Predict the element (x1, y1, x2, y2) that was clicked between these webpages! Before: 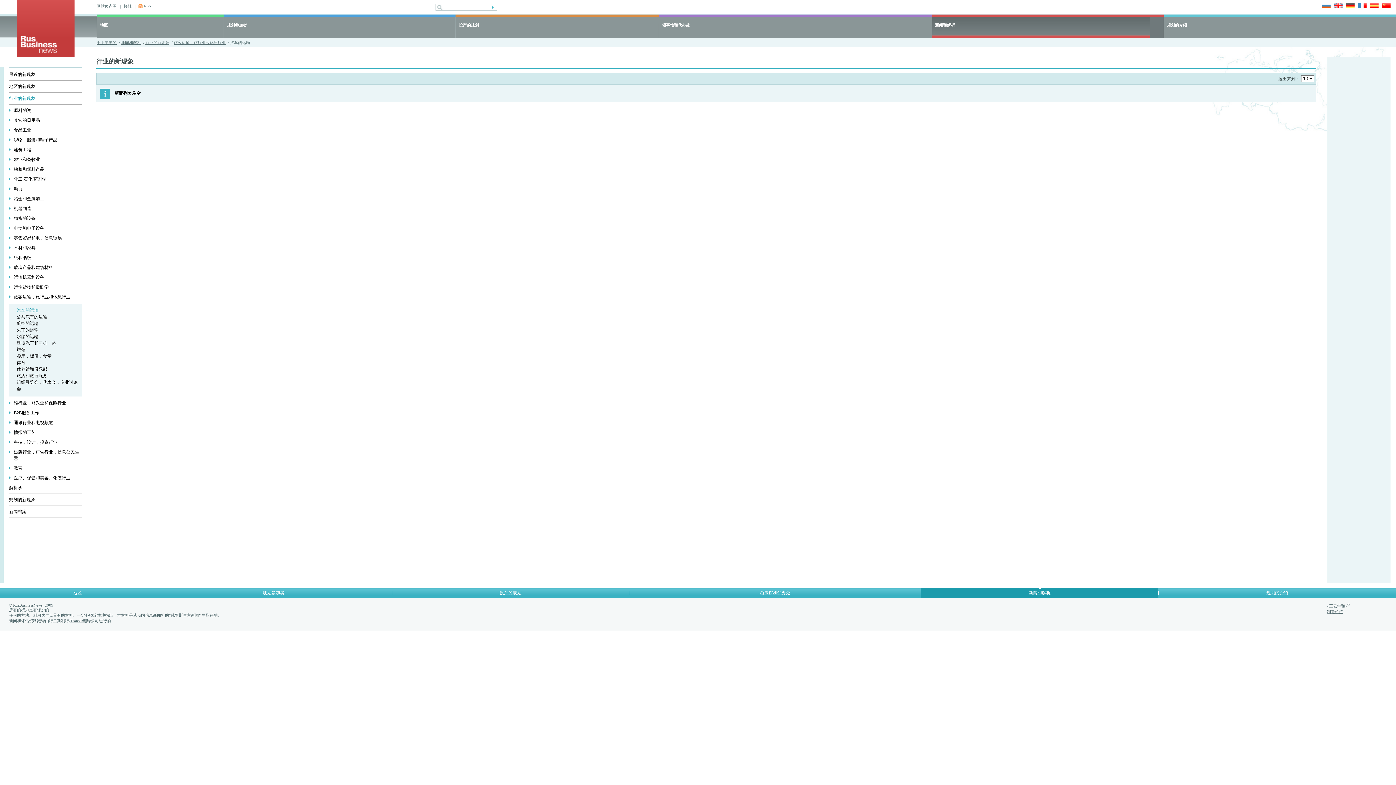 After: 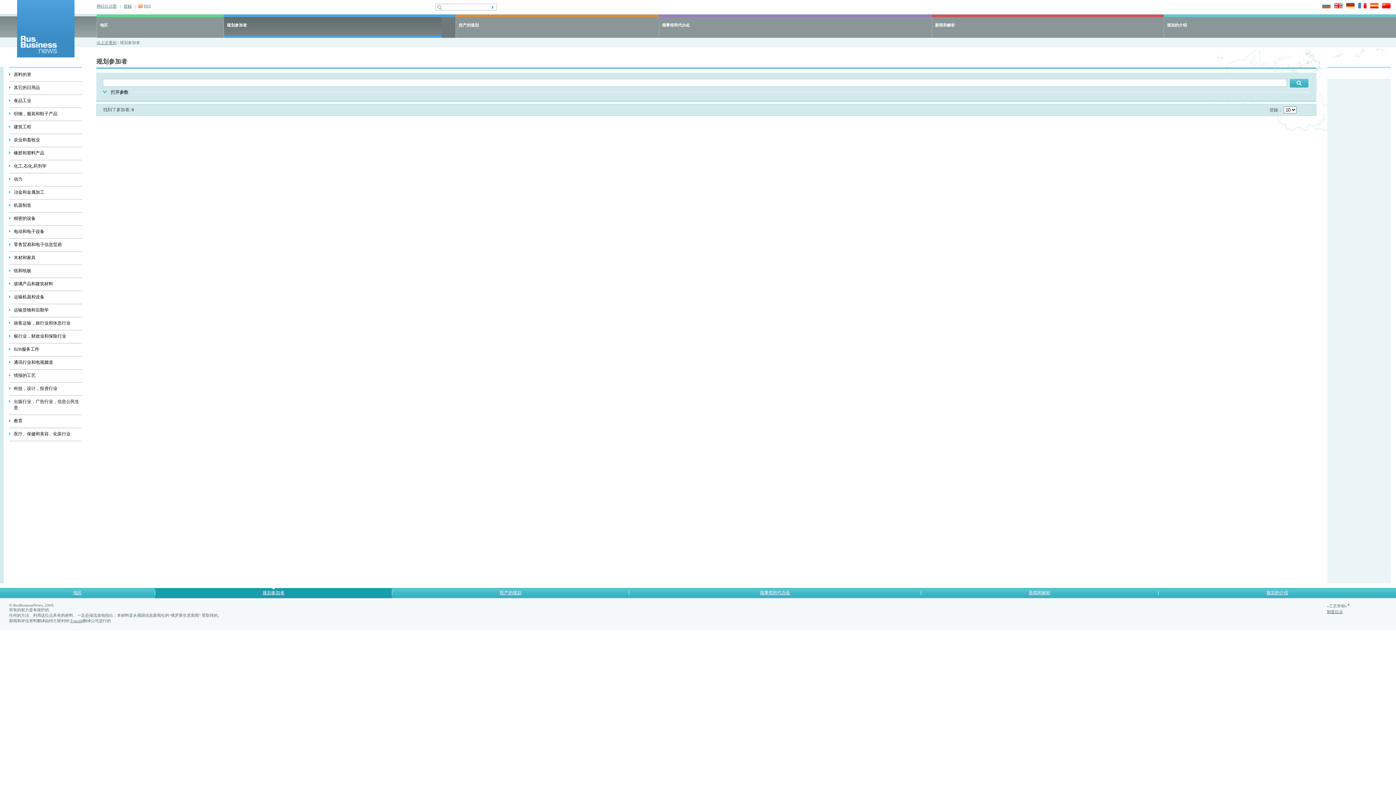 Action: label: 规划参加者 bbox: (262, 590, 284, 595)